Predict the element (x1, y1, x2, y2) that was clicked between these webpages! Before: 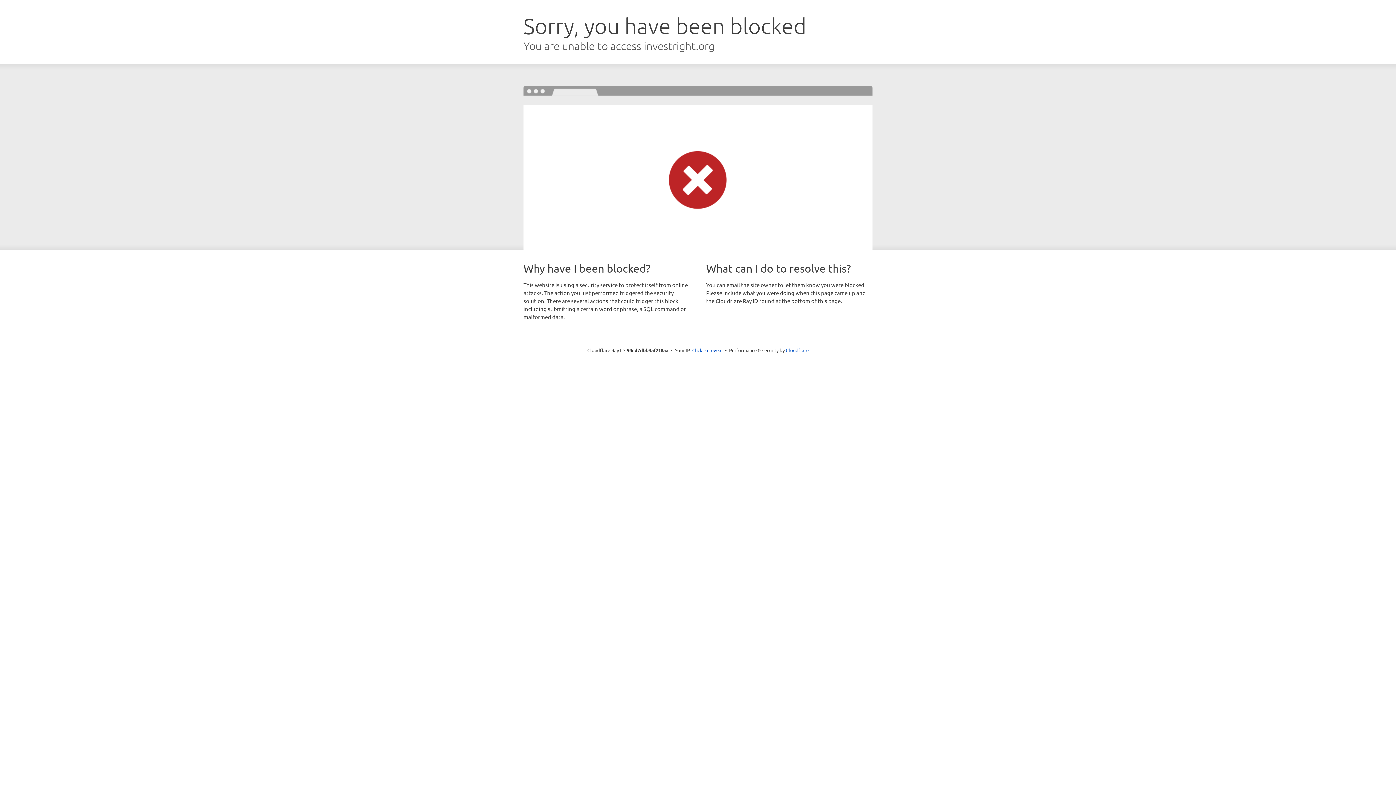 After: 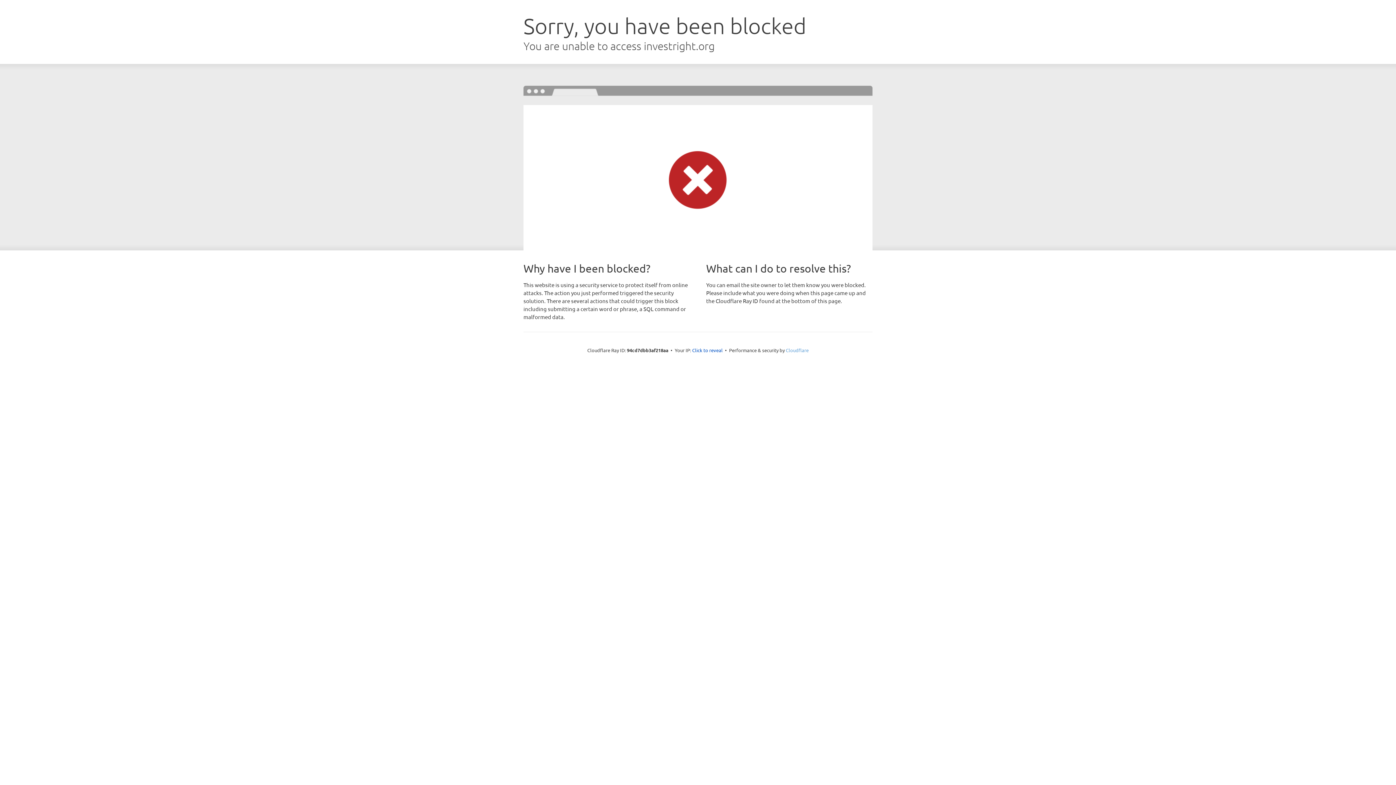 Action: bbox: (786, 347, 808, 353) label: Cloudflare